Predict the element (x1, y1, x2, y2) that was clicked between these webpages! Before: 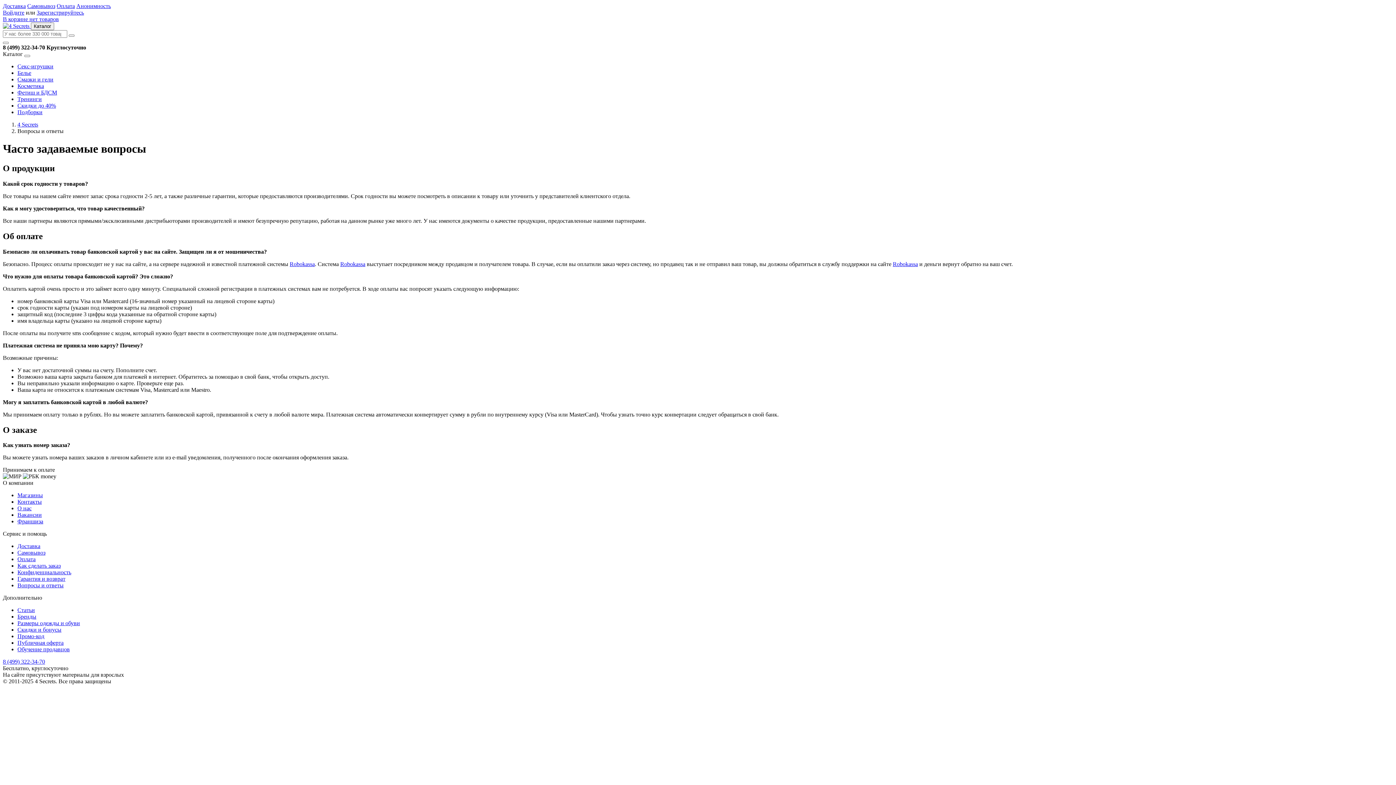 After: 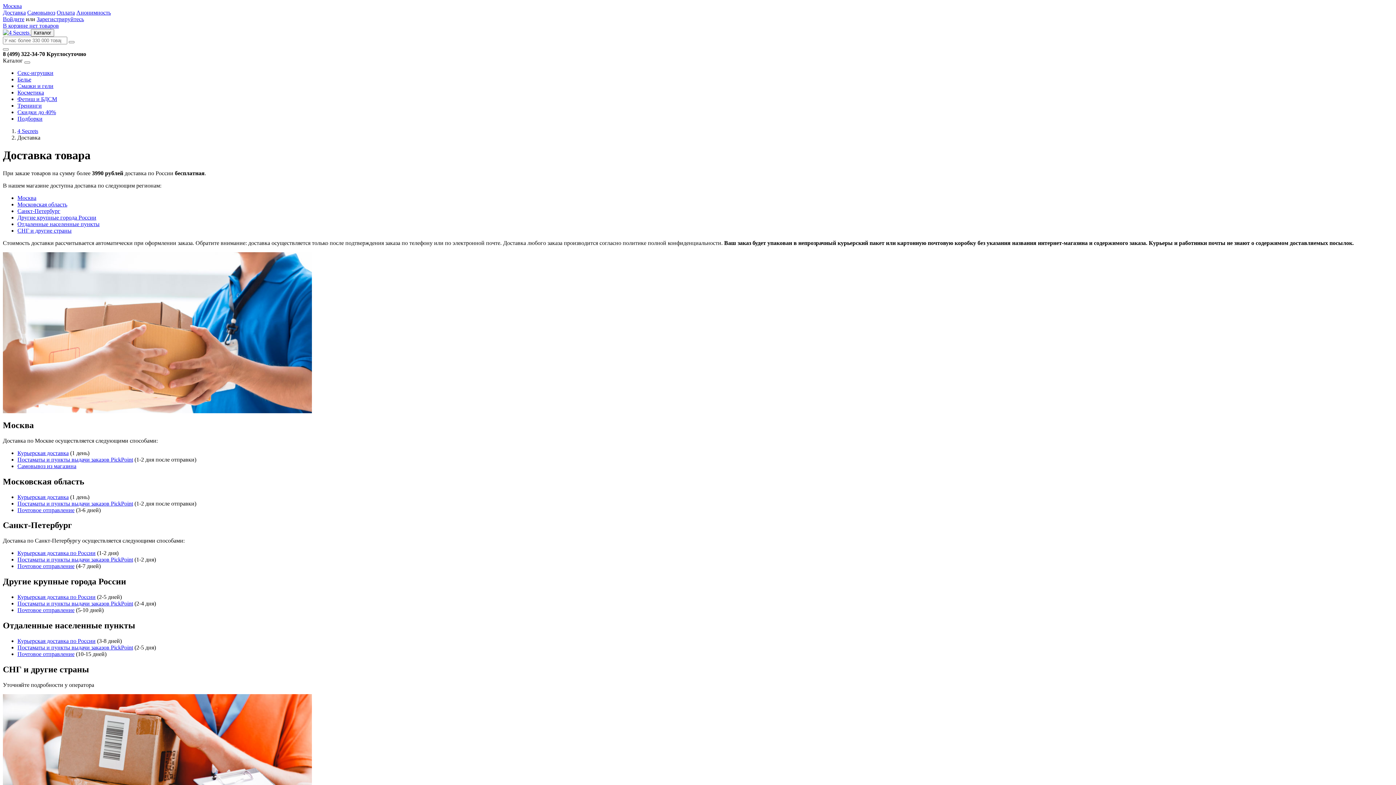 Action: bbox: (17, 543, 40, 549) label: Доставка